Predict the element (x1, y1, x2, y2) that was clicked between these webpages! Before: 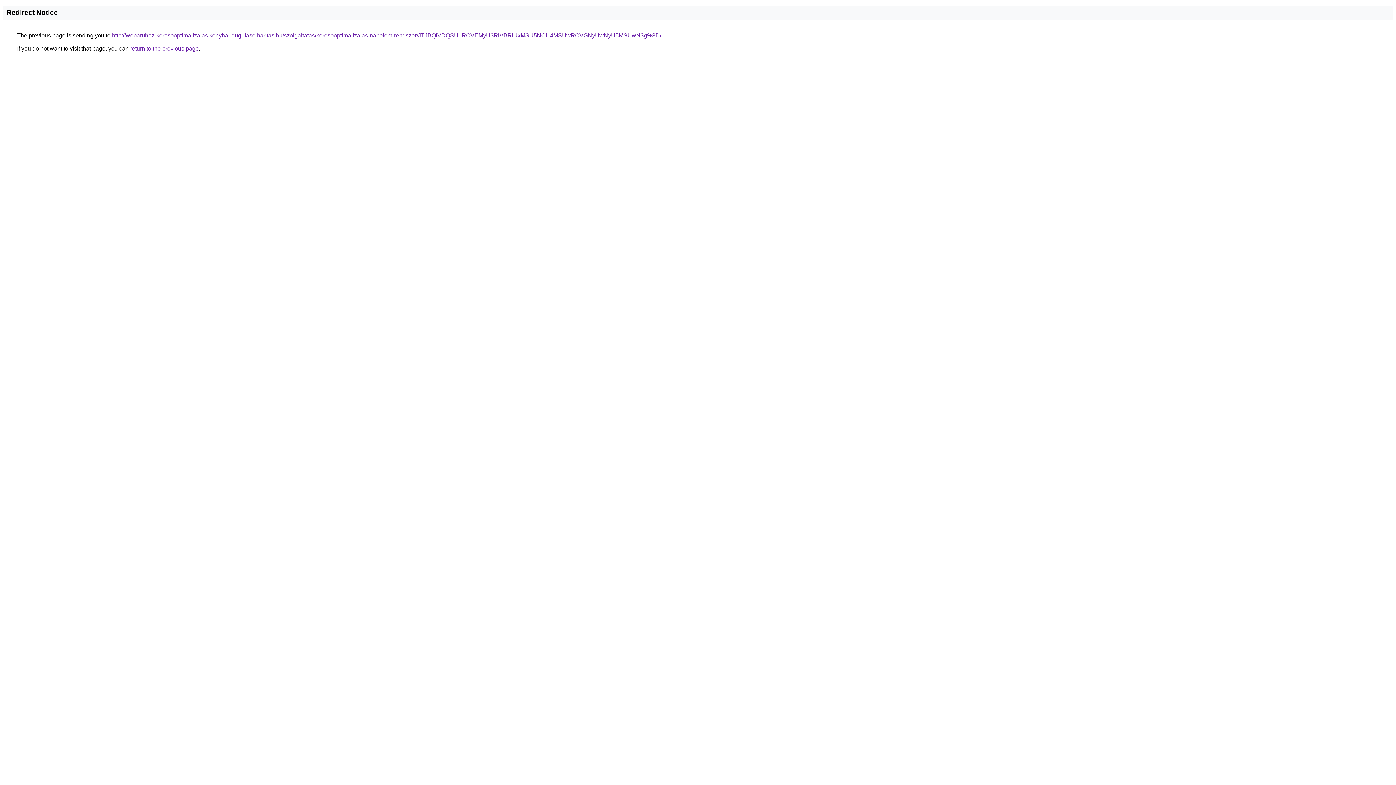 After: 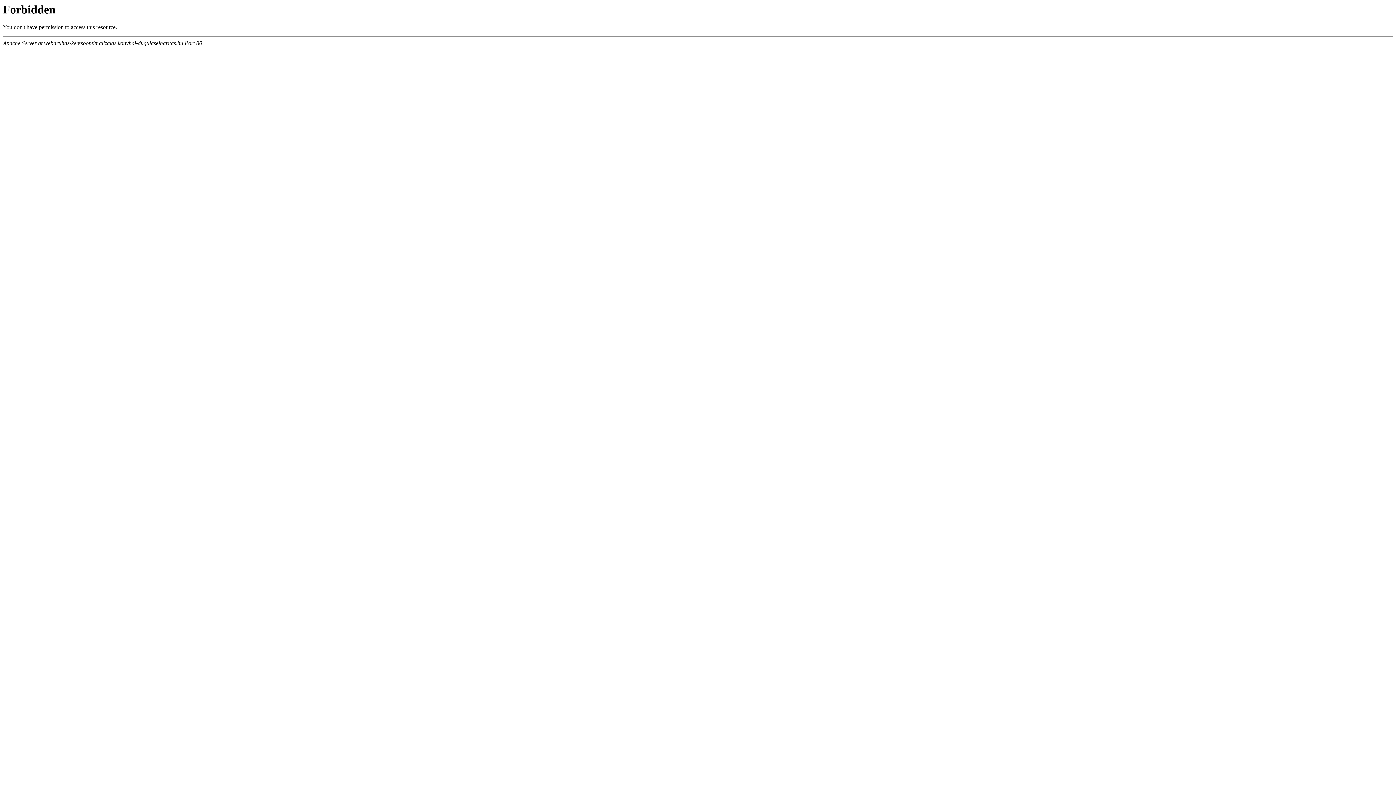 Action: label: http://webaruhaz-keresooptimalizalas.konyhai-dugulaselharitas.hu/szolgaltatas/keresooptimalizalas-napelem-rendszer/JTJBQiVDQSU1RCVEMyU3RiVBRiUxMSU5NCU4MSUwRCVGNyUwNyU5MSUwN3g%3D/ bbox: (112, 32, 661, 38)